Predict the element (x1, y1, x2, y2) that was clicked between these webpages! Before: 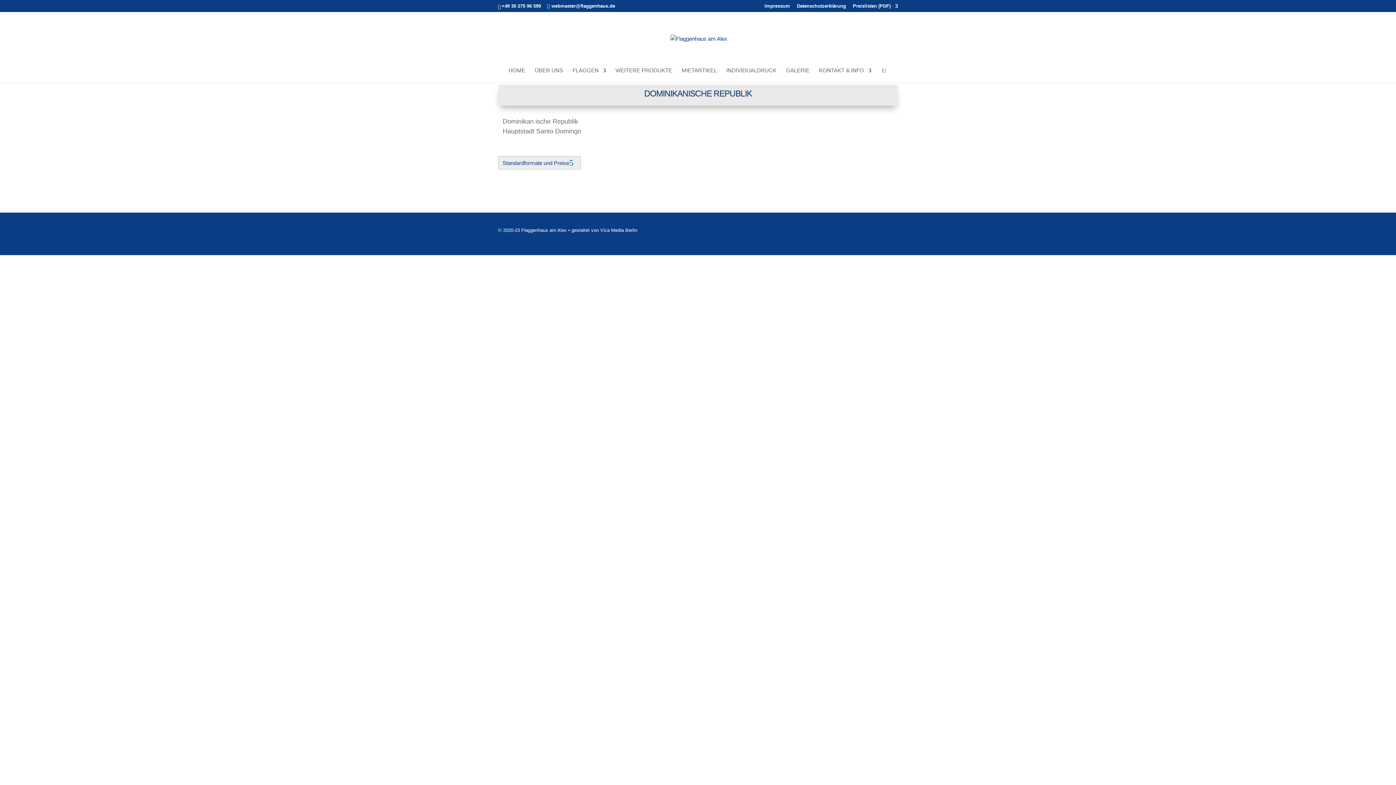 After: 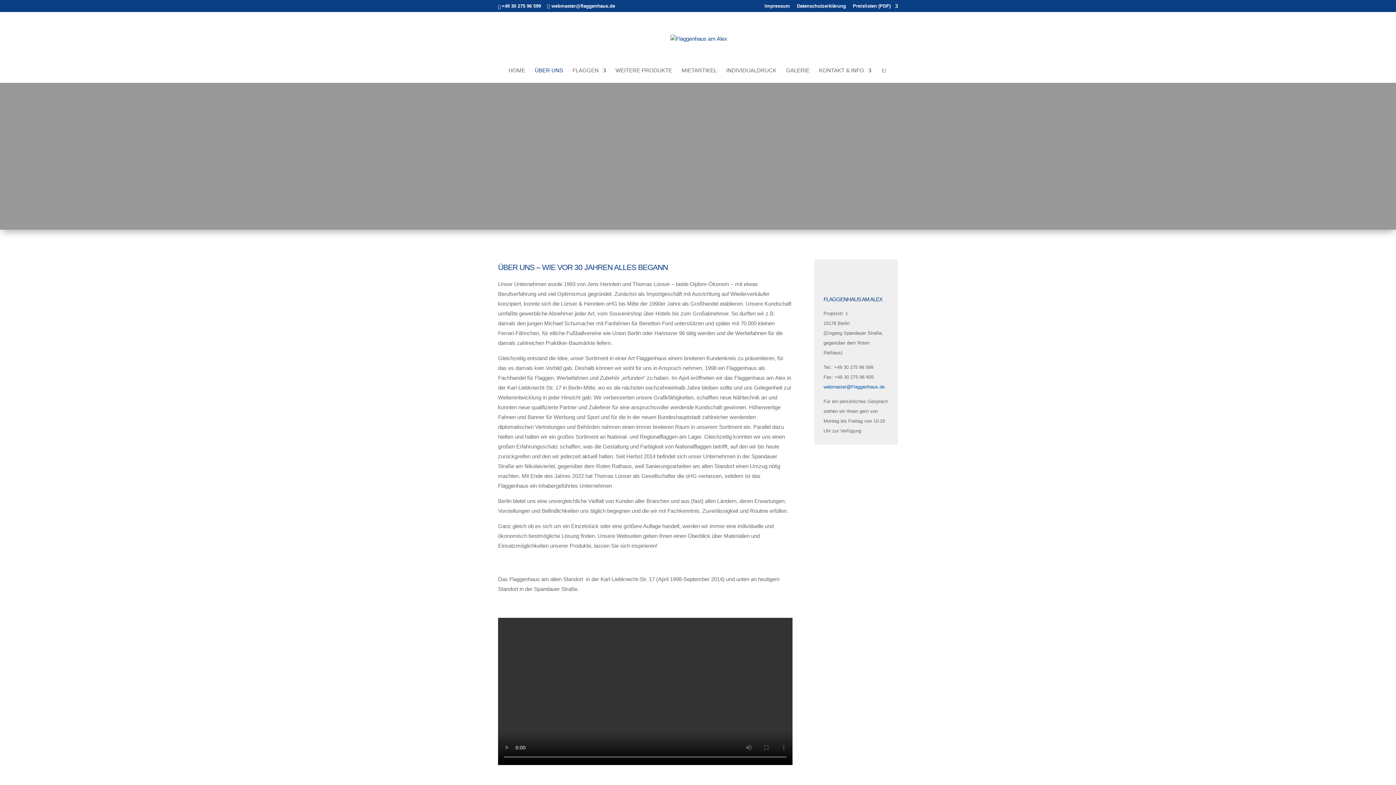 Action: label: ÜBER UNS bbox: (534, 68, 563, 82)